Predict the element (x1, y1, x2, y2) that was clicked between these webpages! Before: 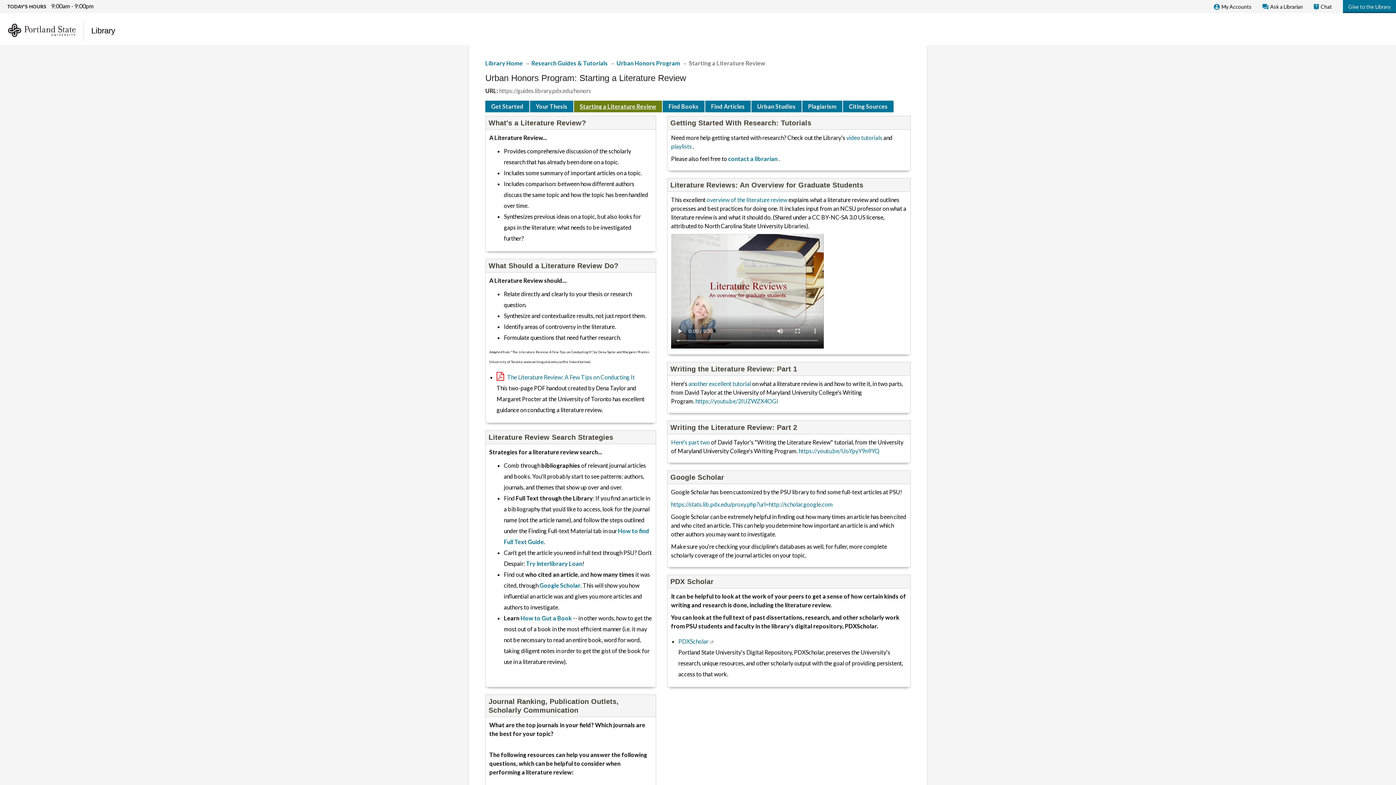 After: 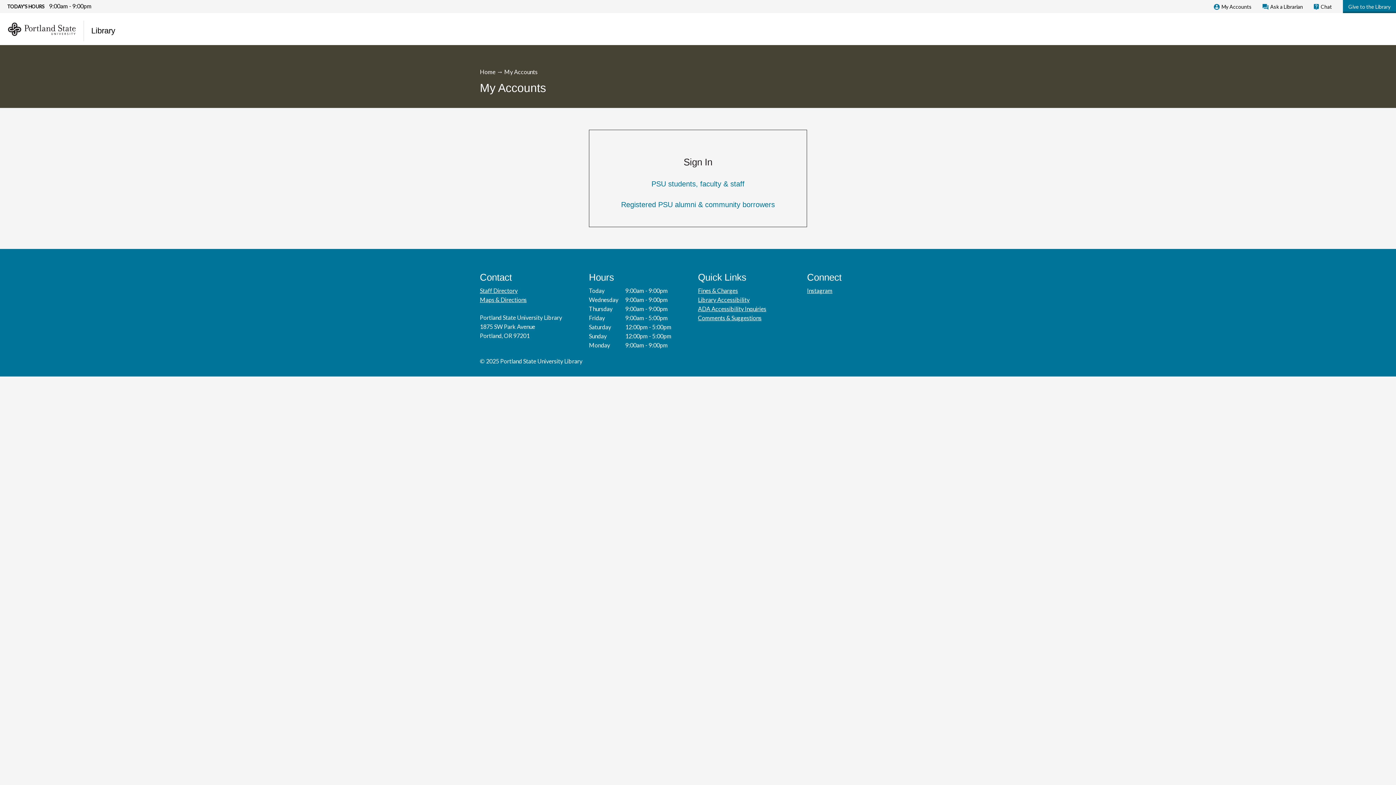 Action: label: My Accounts bbox: (1214, 2, 1262, 10)